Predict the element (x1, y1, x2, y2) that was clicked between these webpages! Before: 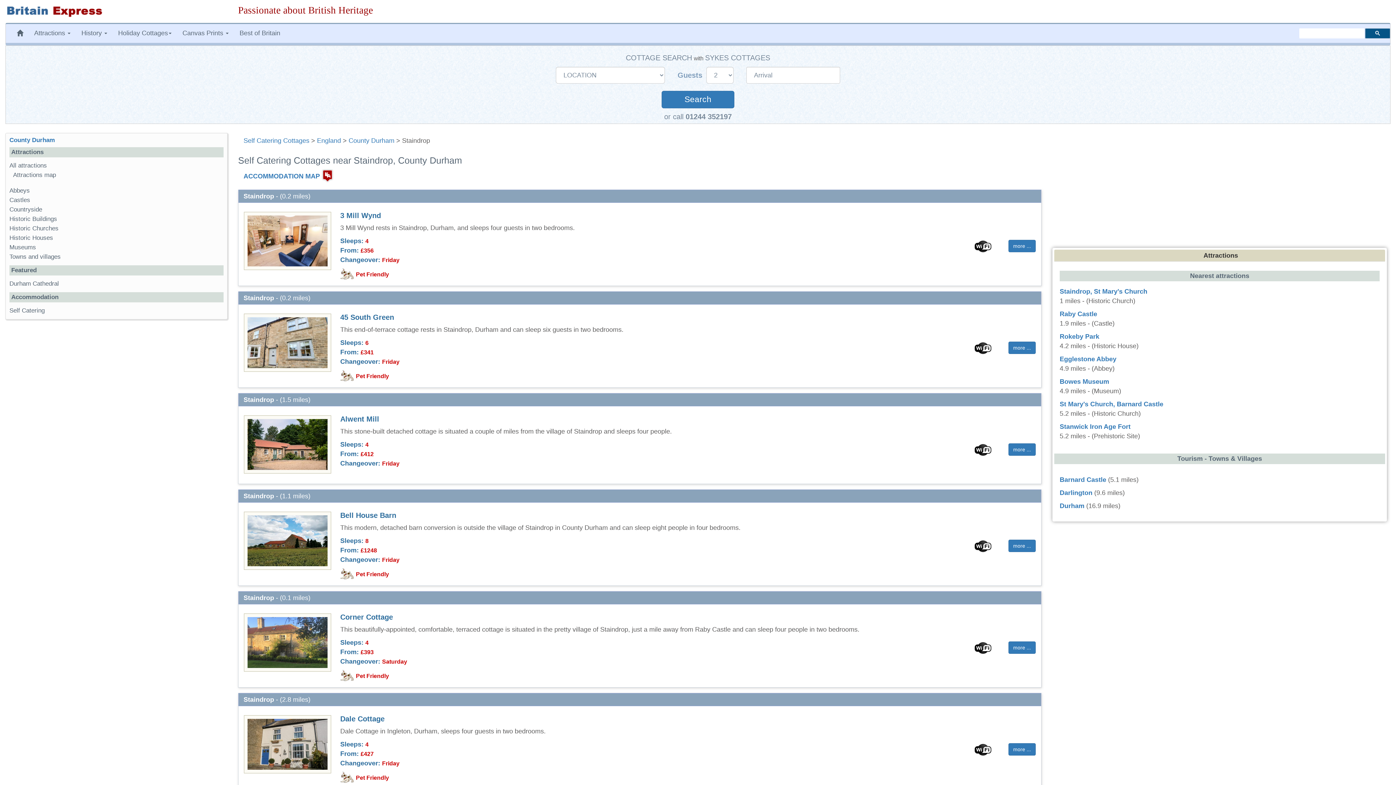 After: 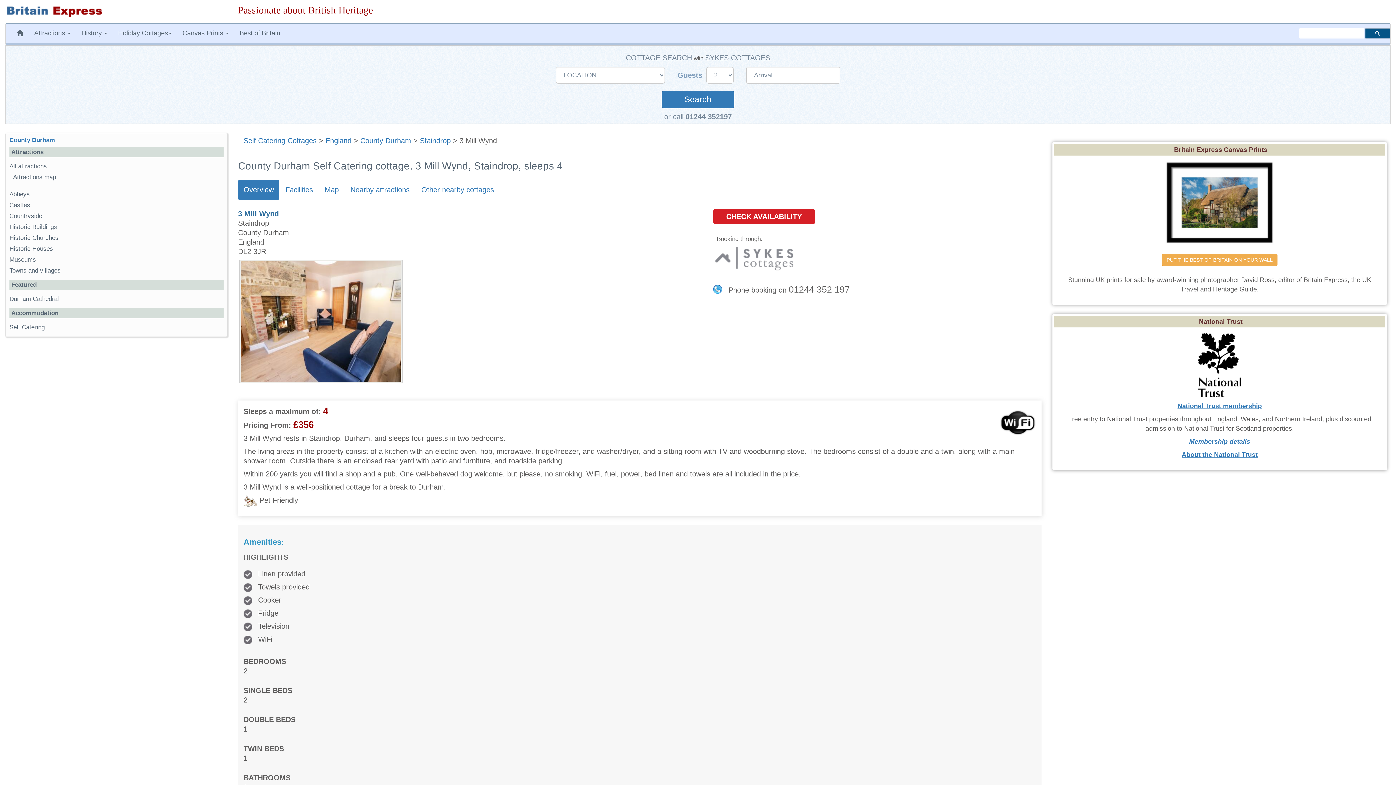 Action: bbox: (238, 212, 336, 270)